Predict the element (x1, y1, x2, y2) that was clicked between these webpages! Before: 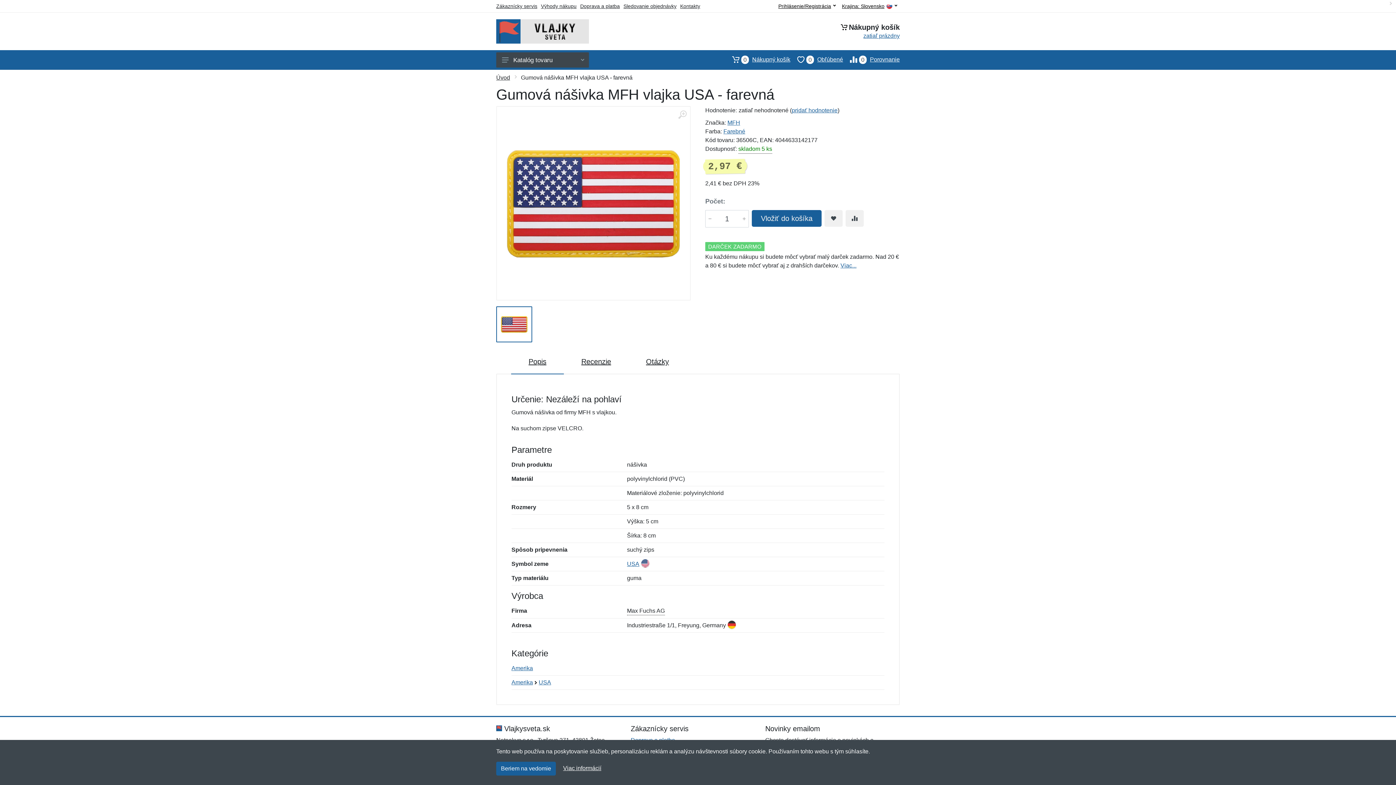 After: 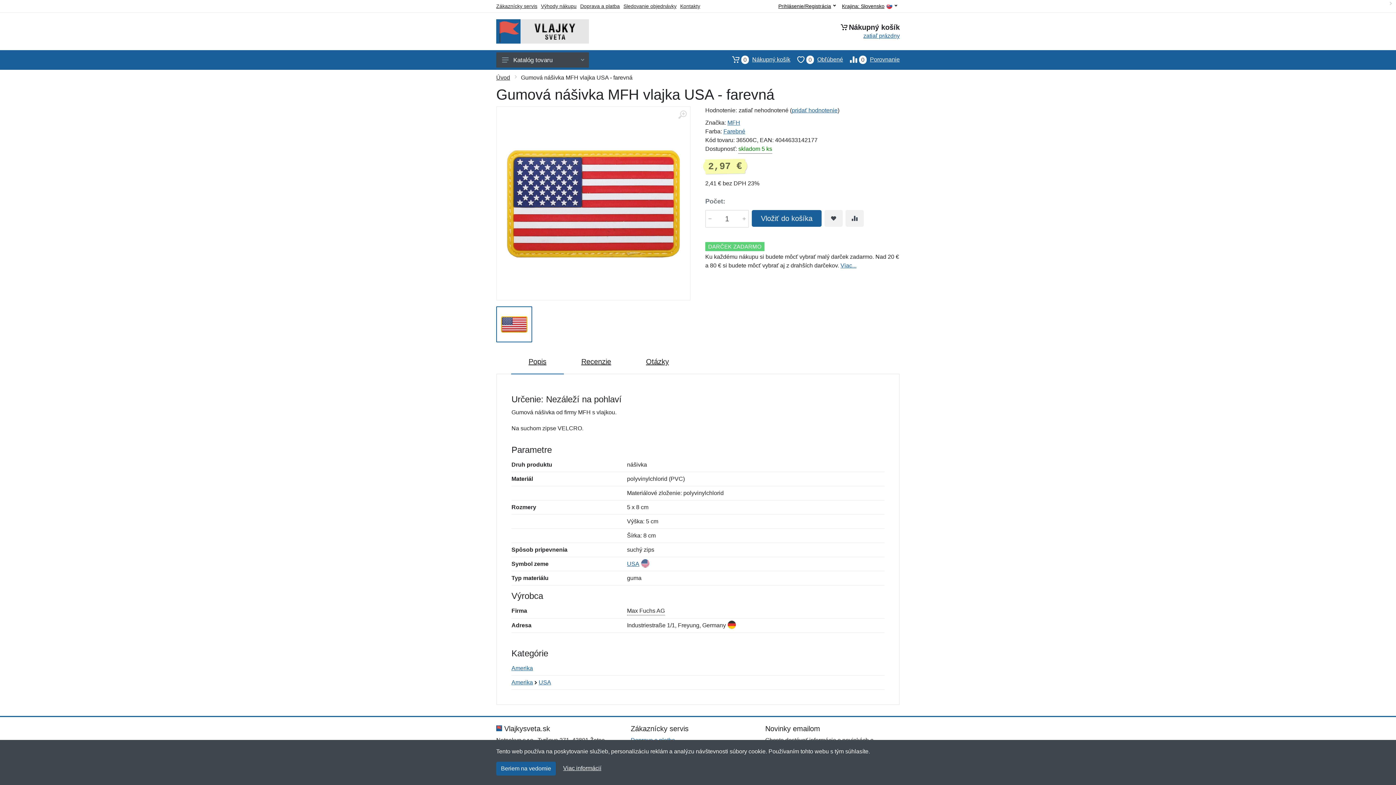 Action: bbox: (496, 306, 532, 342)